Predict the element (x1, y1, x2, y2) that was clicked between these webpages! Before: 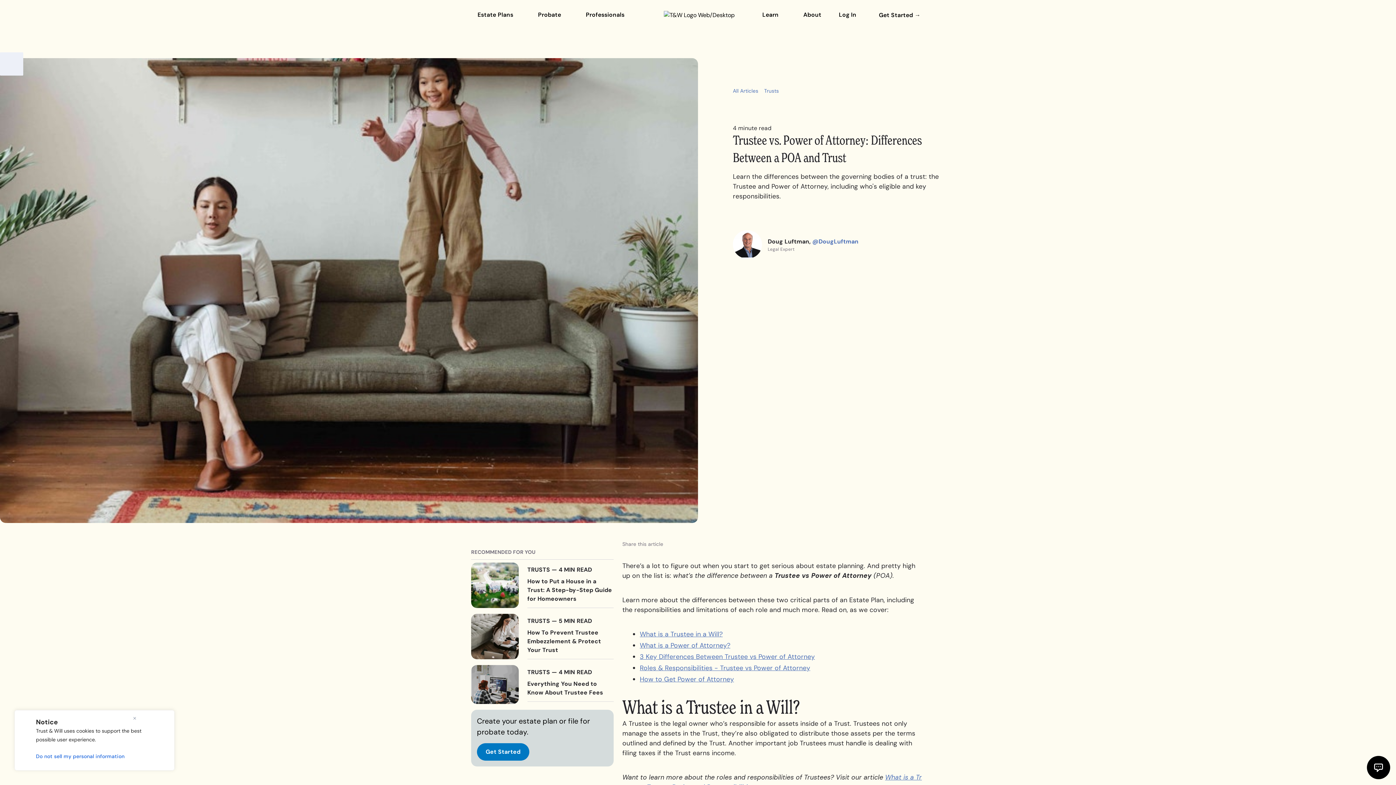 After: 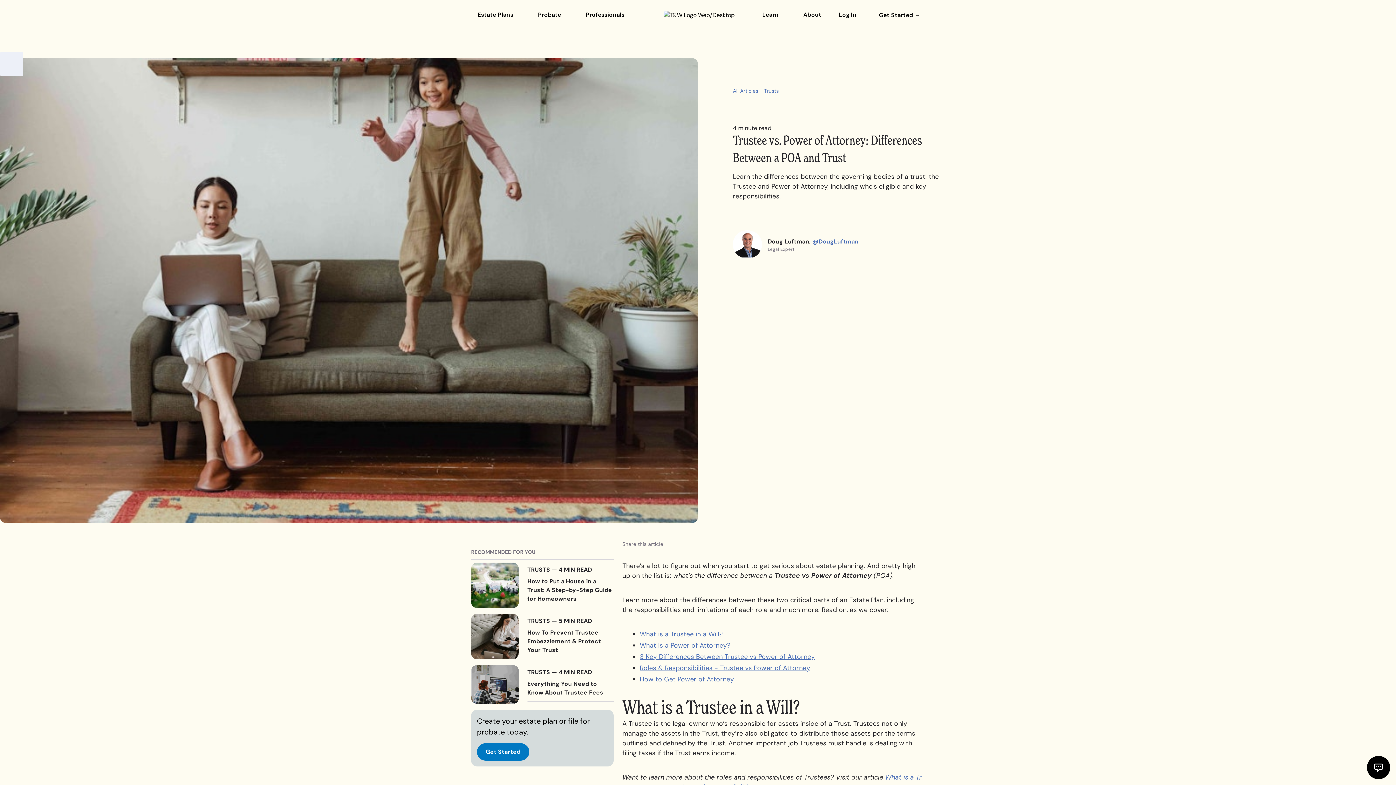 Action: label: Close bbox: (133, 712, 170, 720)